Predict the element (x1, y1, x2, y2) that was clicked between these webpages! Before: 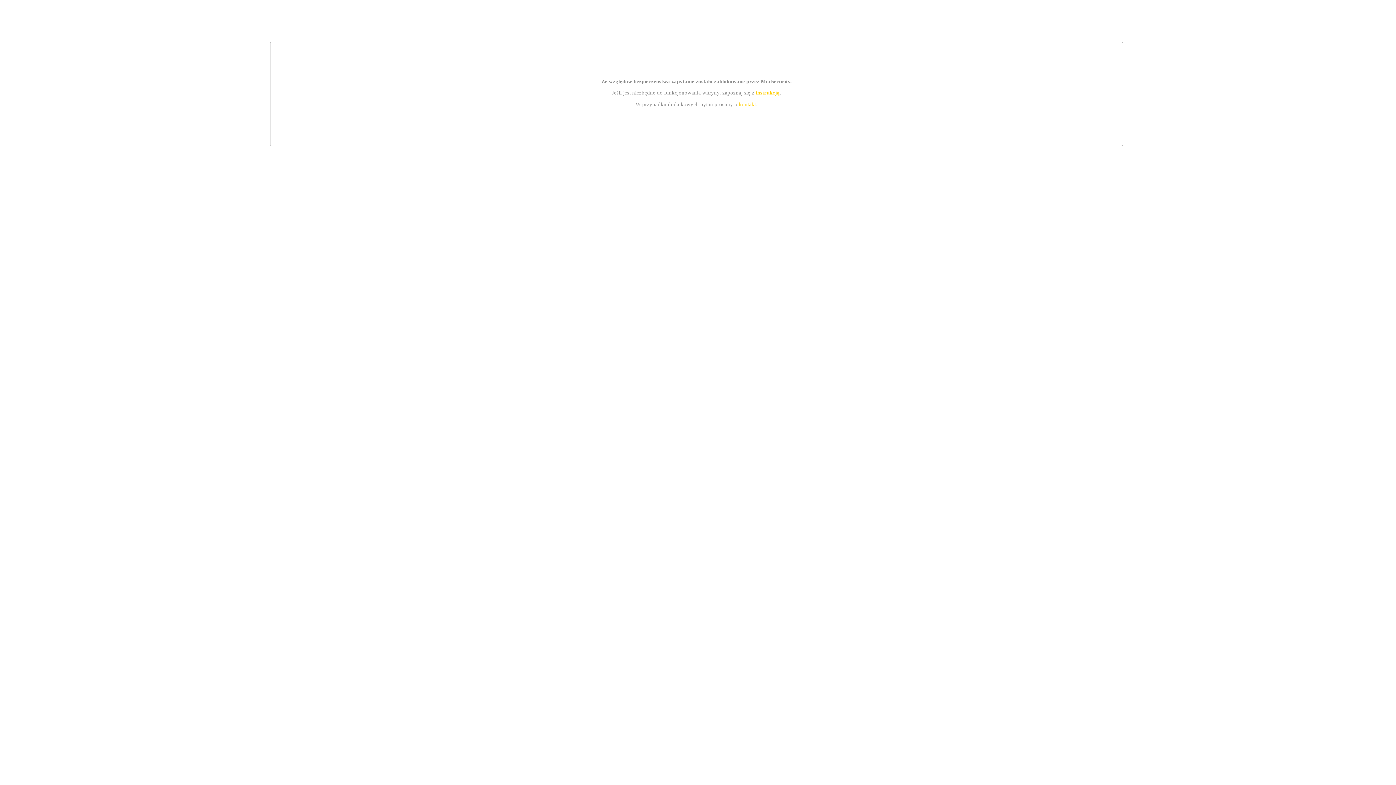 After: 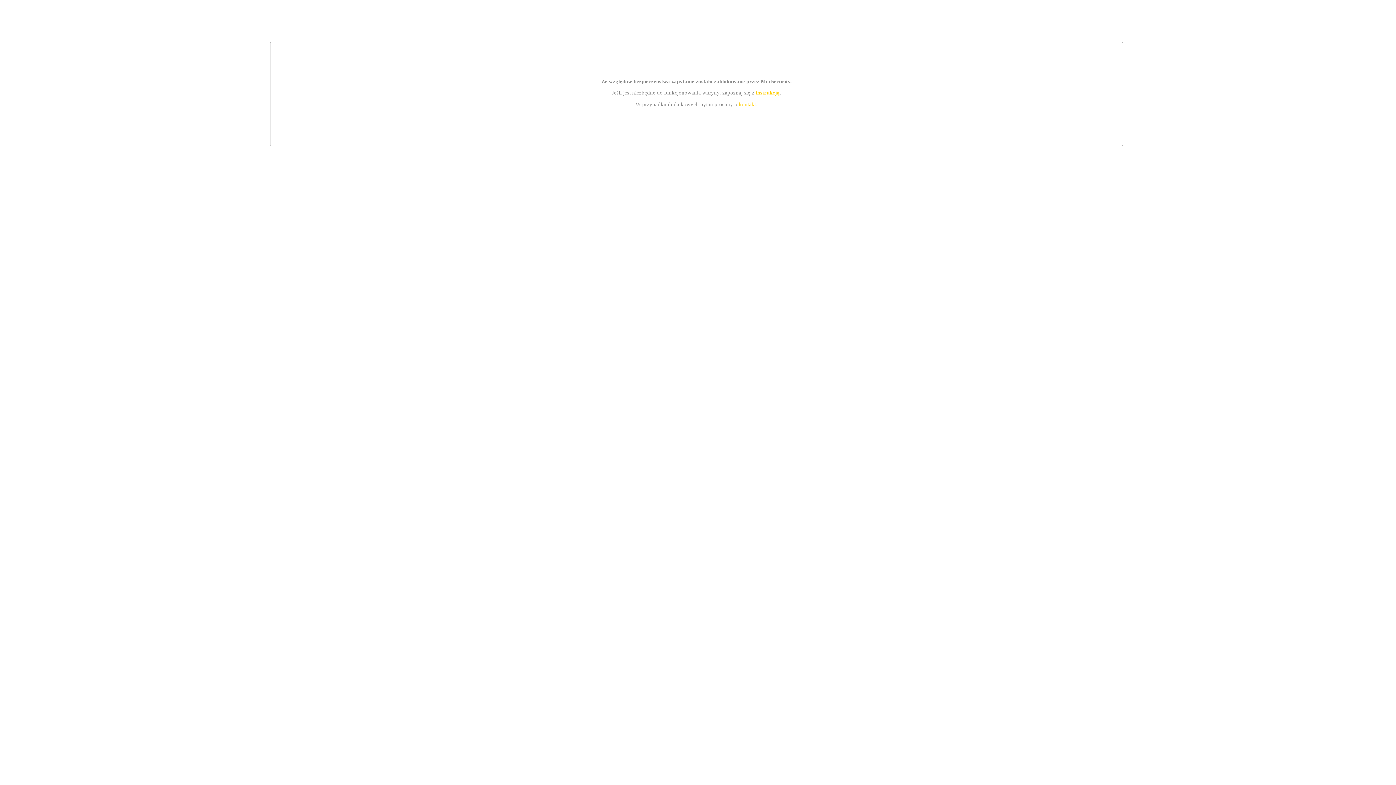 Action: label: kontakt bbox: (739, 101, 756, 107)